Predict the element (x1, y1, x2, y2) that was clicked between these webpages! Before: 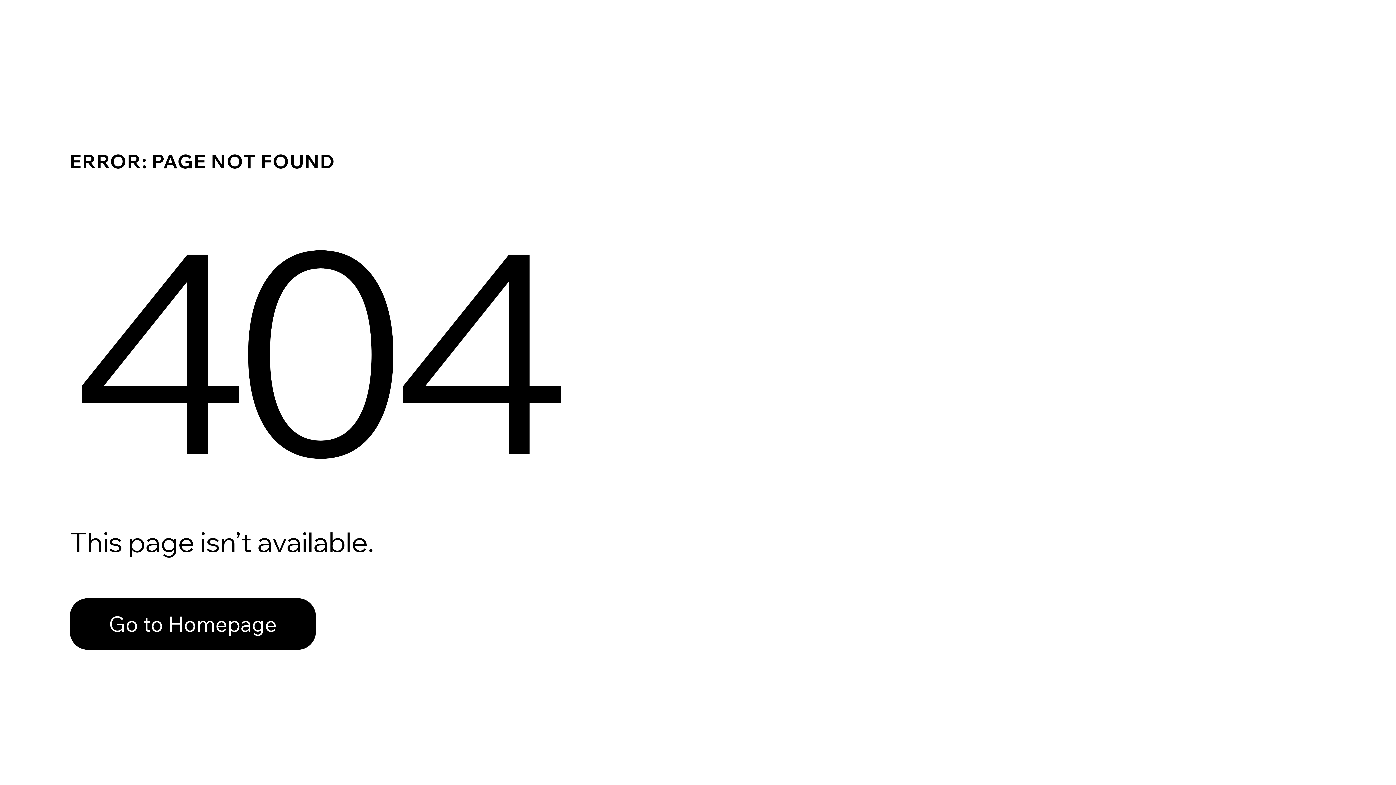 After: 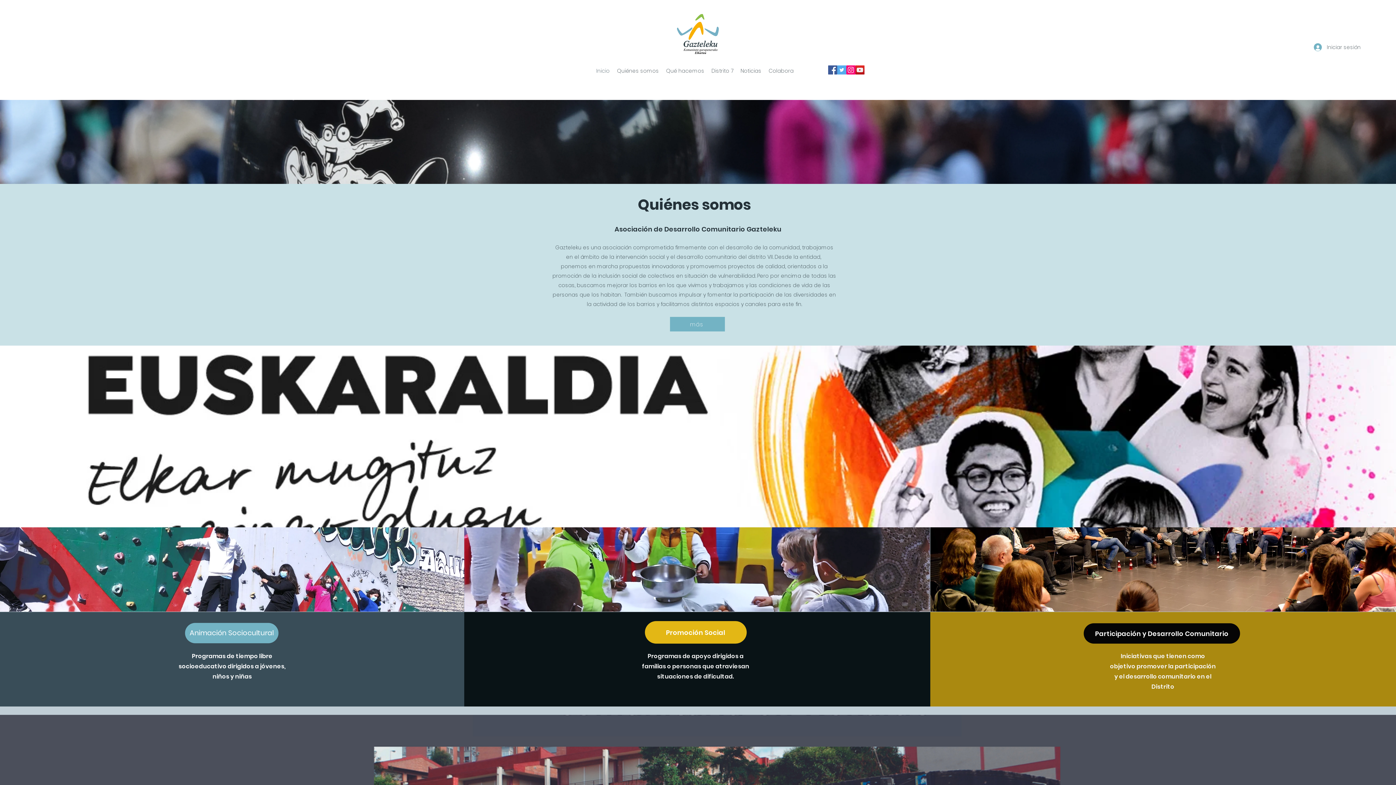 Action: bbox: (69, 598, 316, 650) label: Go to Homepage